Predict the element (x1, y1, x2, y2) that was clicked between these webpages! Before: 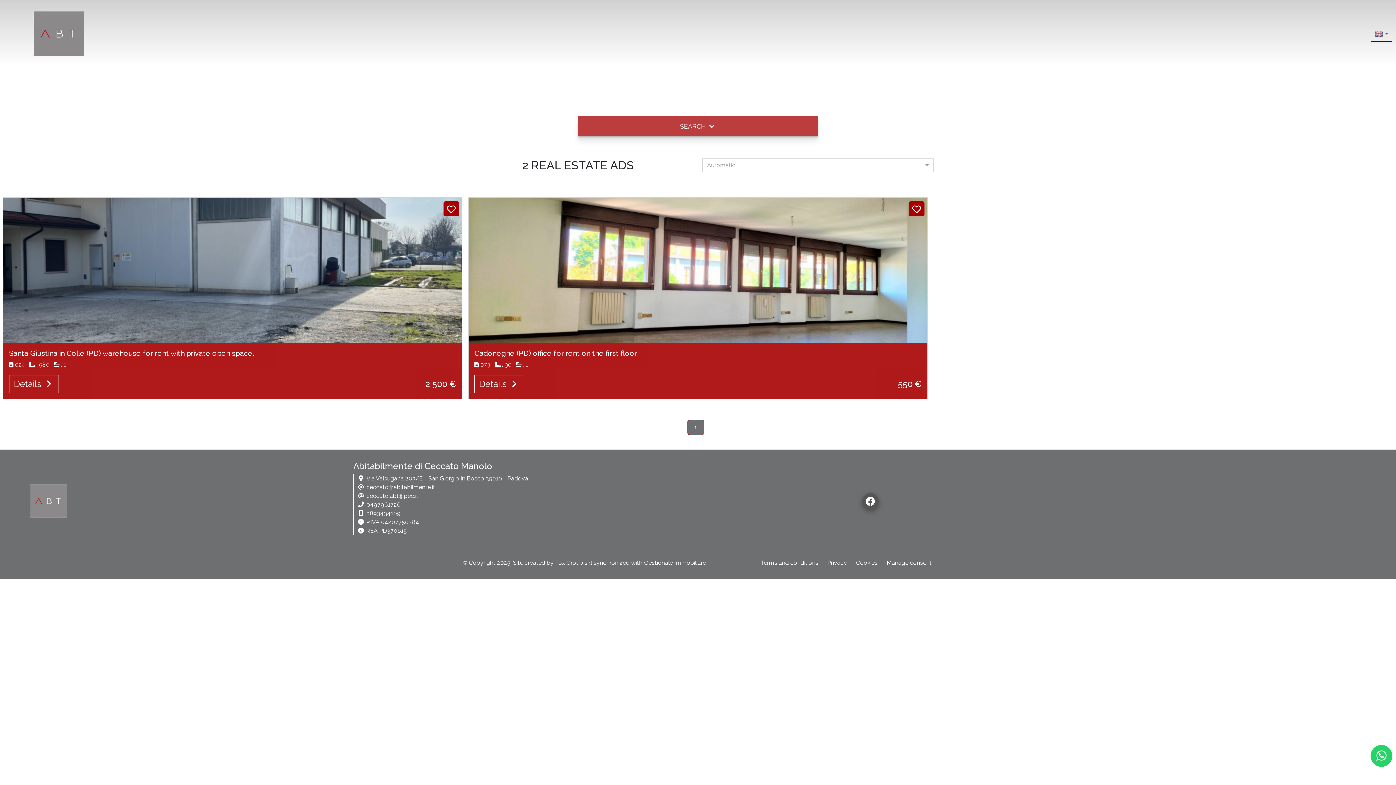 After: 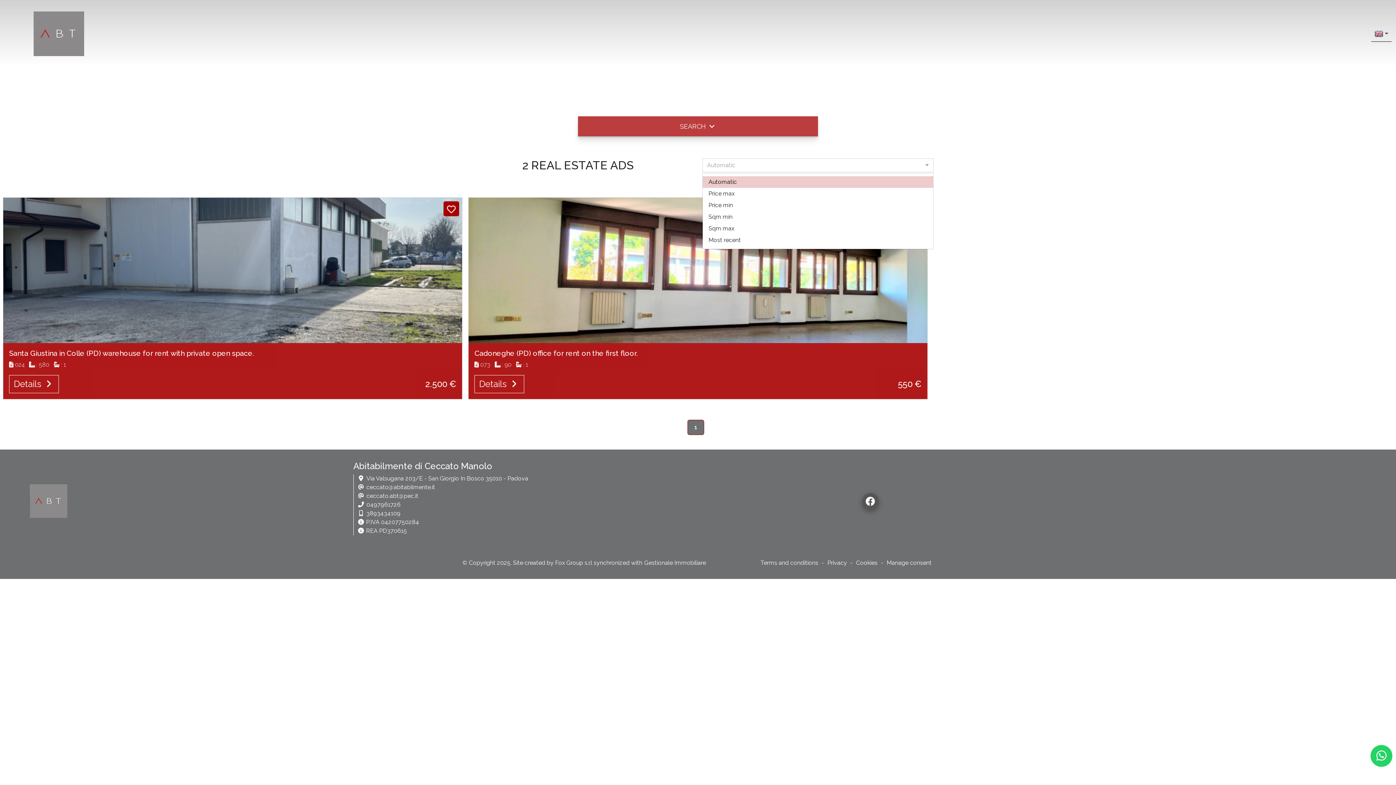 Action: label: Automatic bbox: (702, 158, 933, 172)